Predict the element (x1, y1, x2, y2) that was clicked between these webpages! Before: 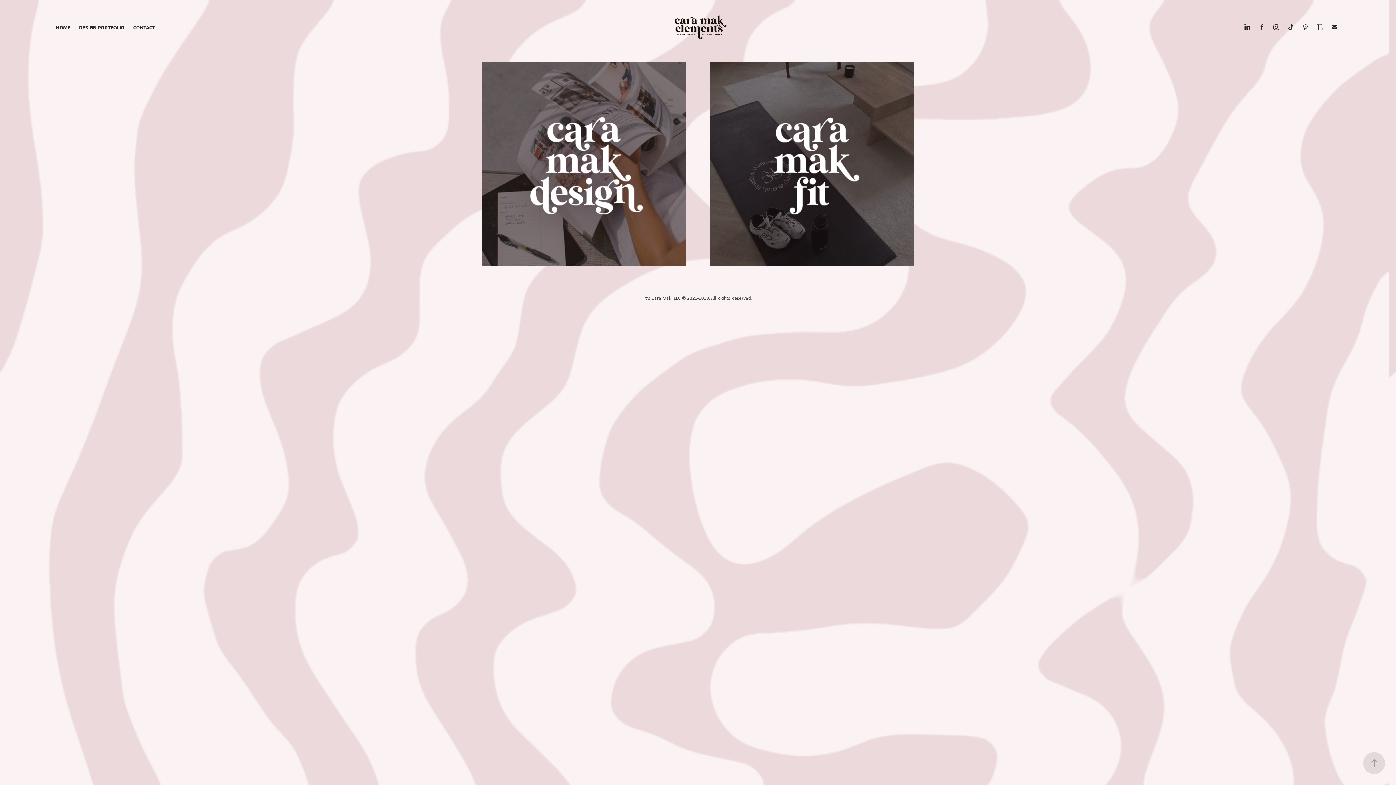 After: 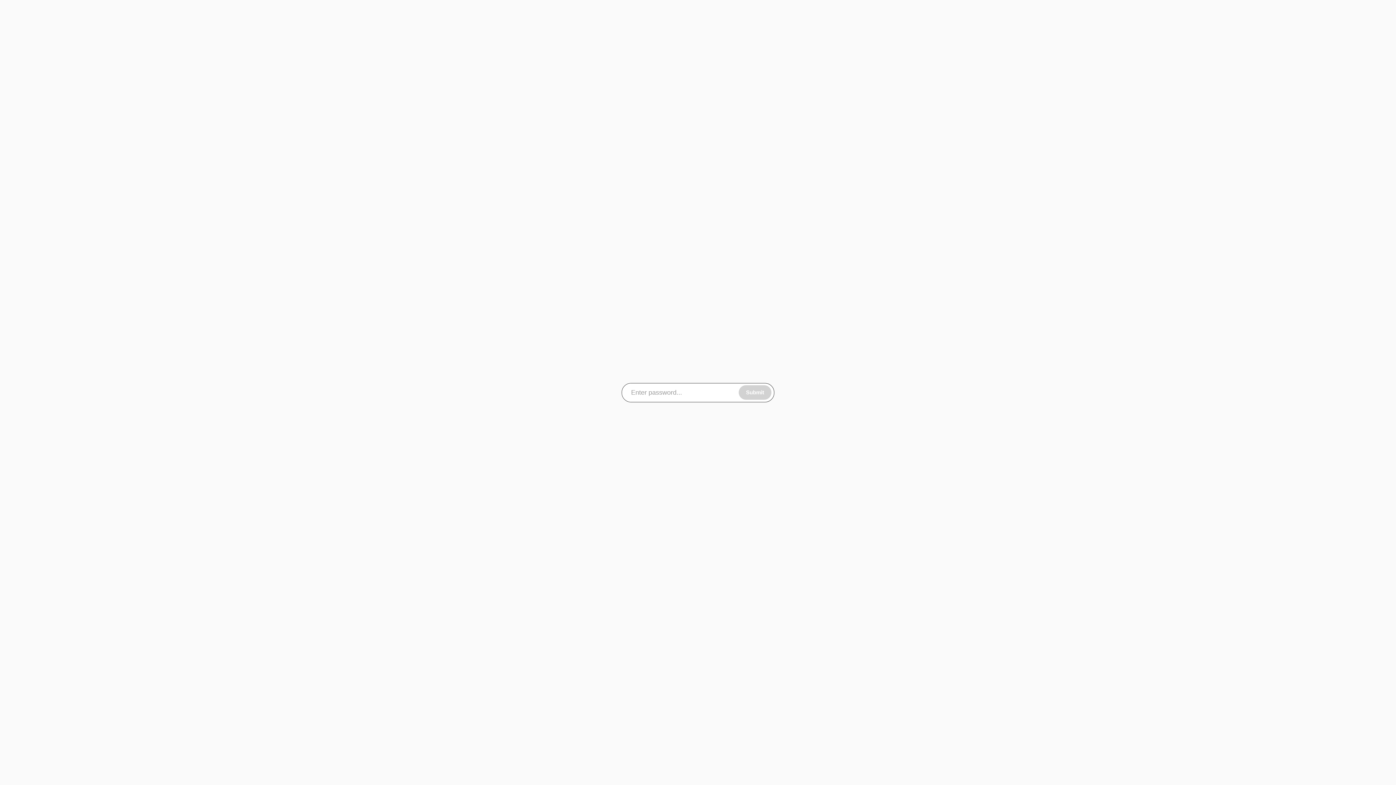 Action: label: DESIGN PORTFOLIO bbox: (79, 23, 124, 30)